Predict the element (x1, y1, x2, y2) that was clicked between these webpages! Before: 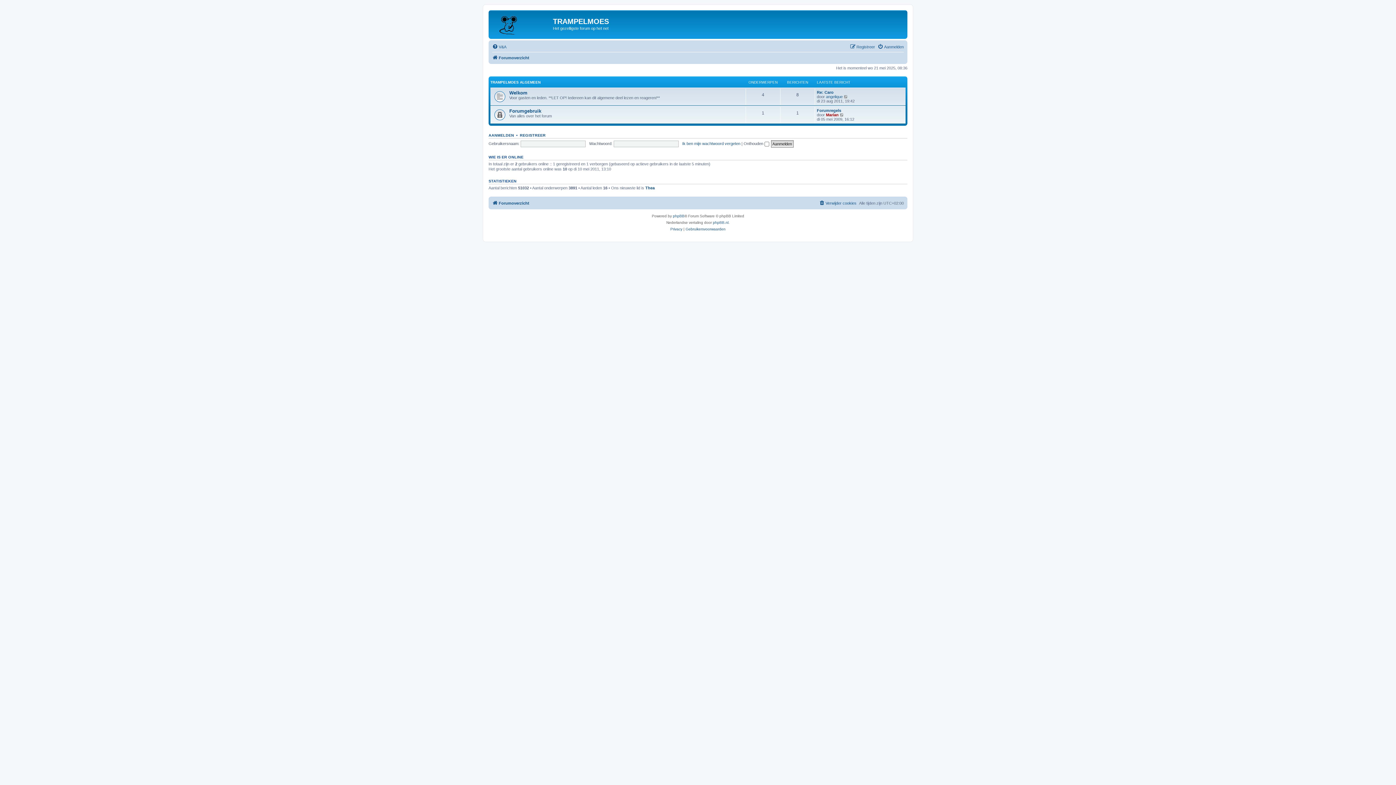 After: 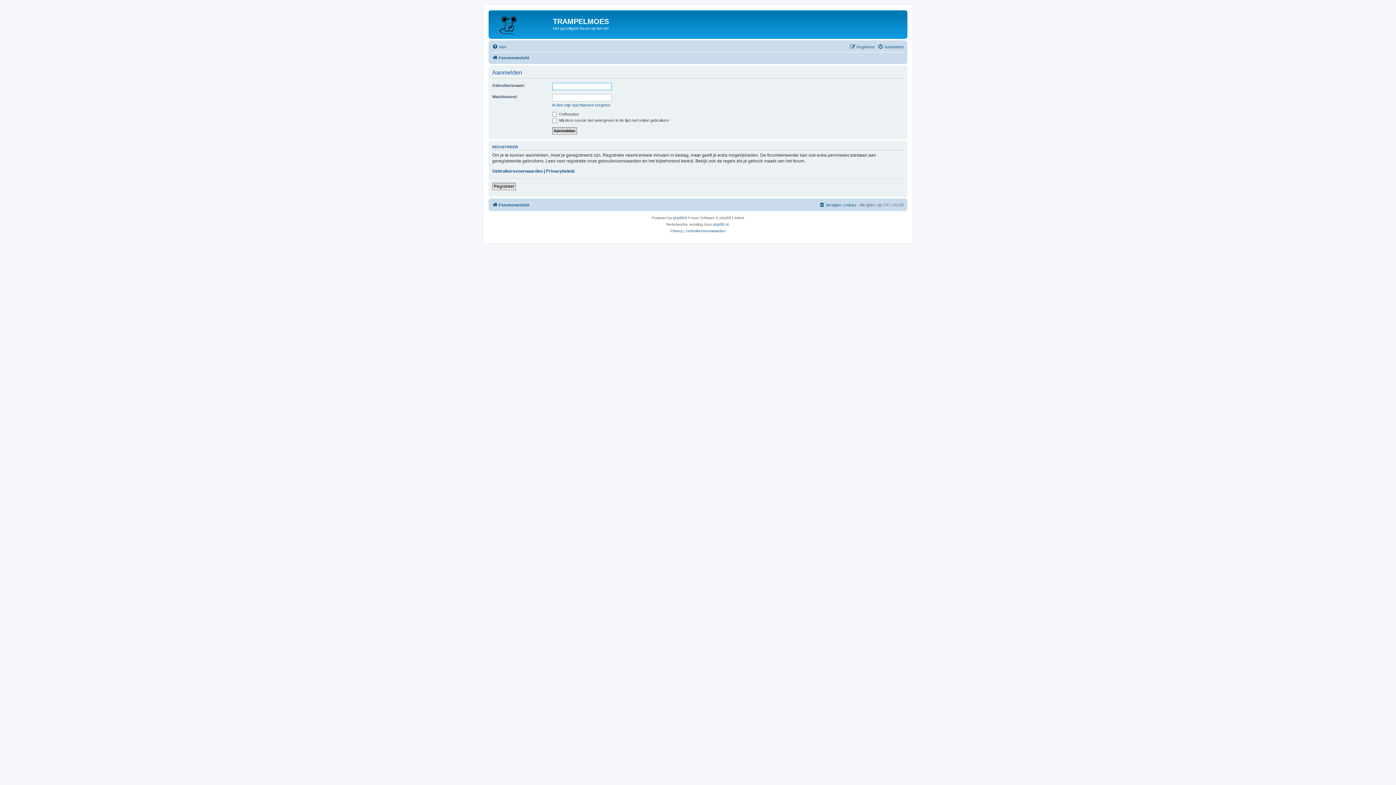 Action: label: Aanmelden bbox: (877, 42, 904, 51)